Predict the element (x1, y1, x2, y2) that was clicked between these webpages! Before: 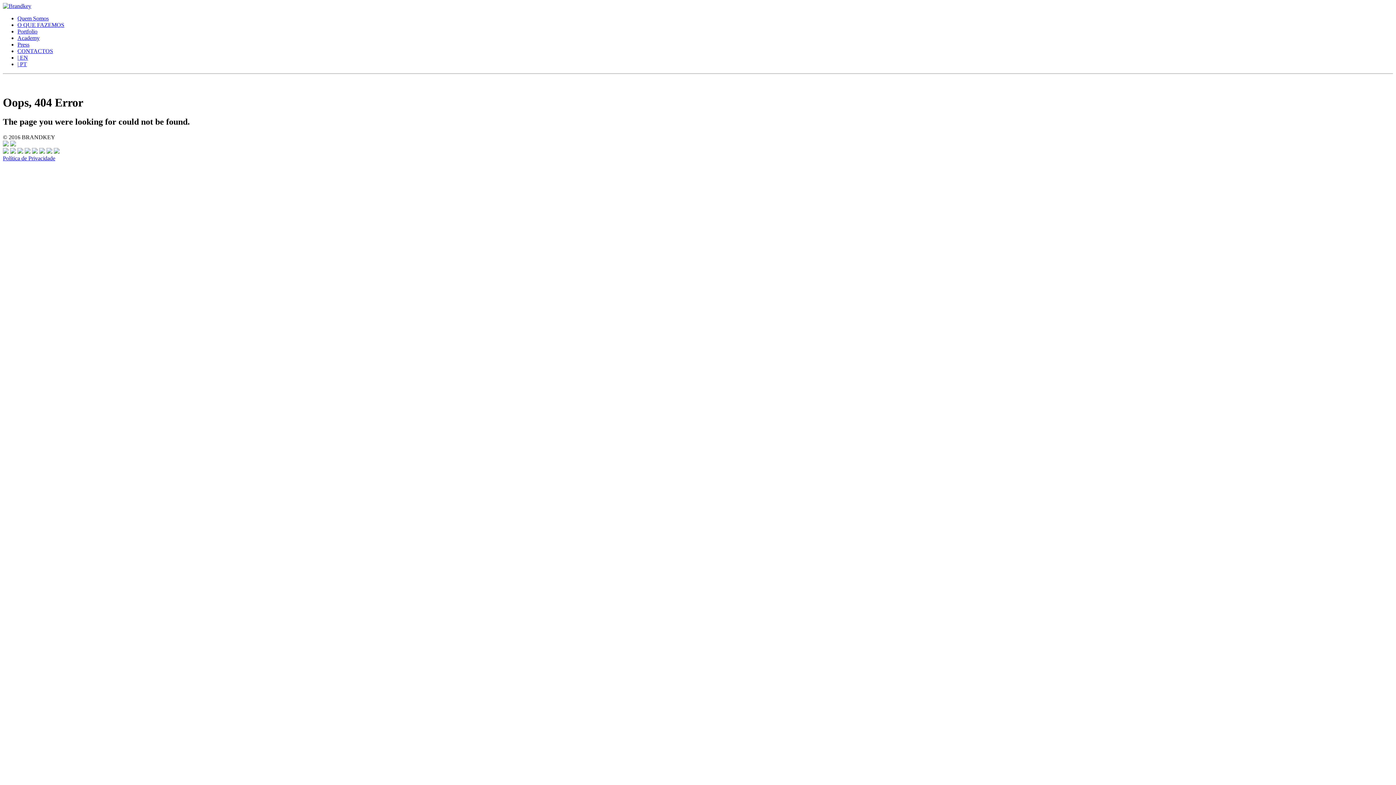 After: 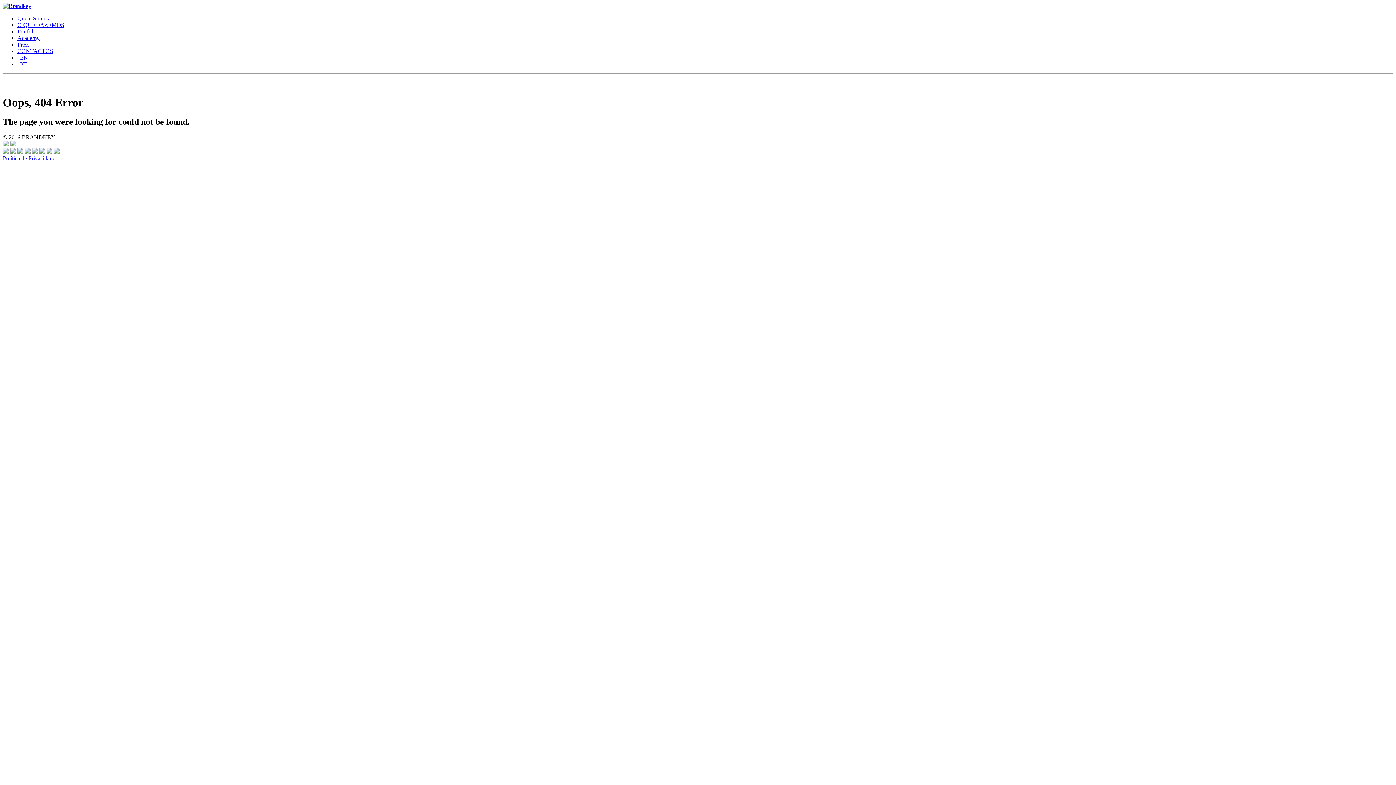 Action: bbox: (17, 61, 1393, 67) label: | PT